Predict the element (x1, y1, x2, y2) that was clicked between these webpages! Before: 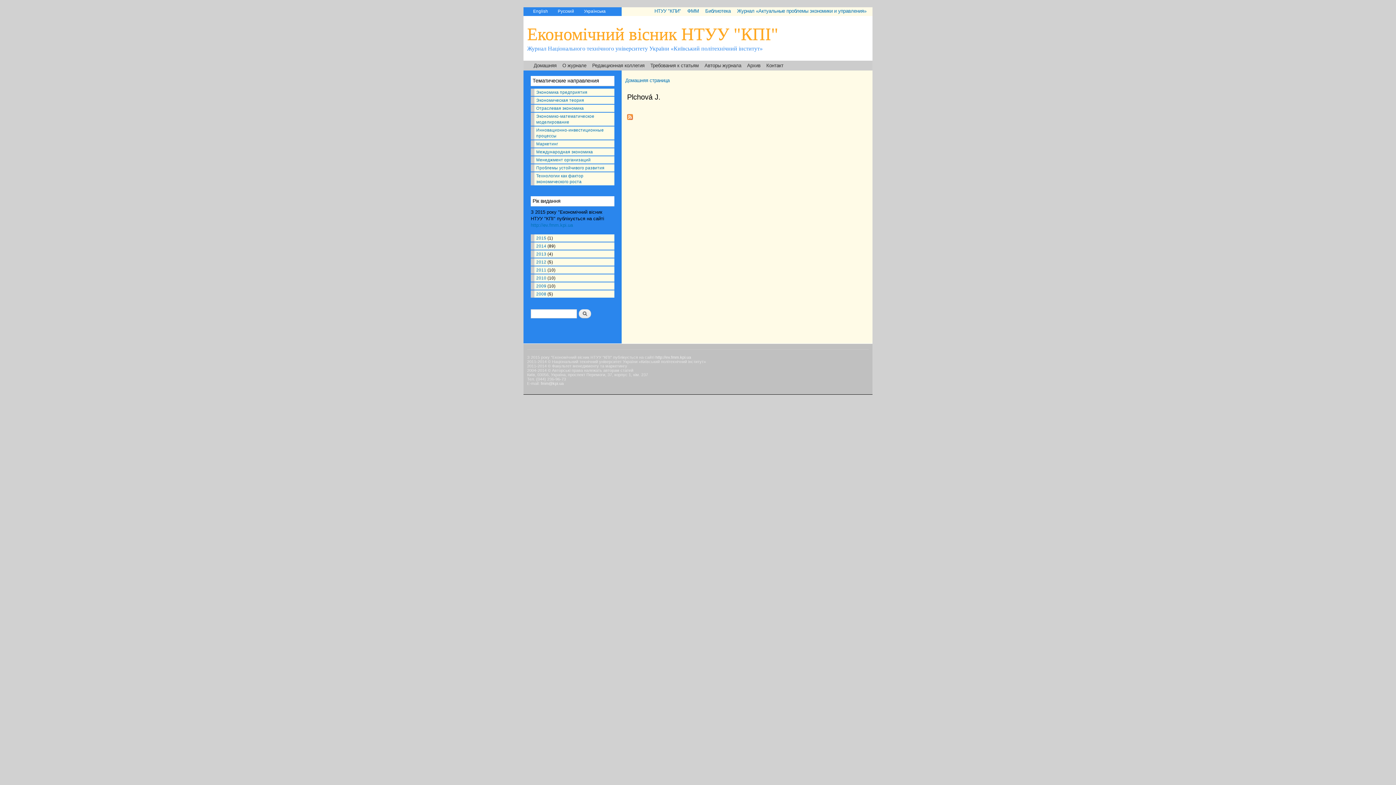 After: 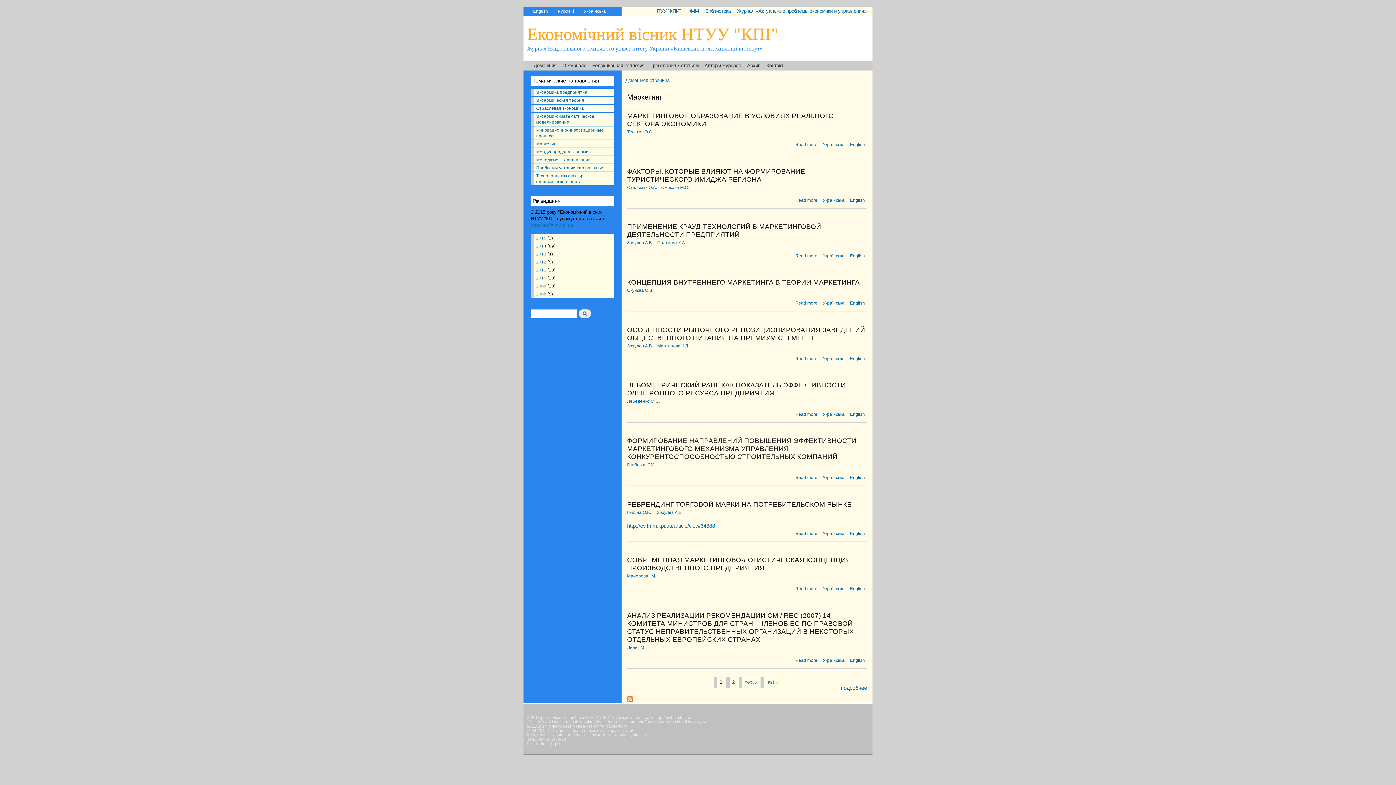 Action: bbox: (536, 141, 558, 146) label: Маркетинг